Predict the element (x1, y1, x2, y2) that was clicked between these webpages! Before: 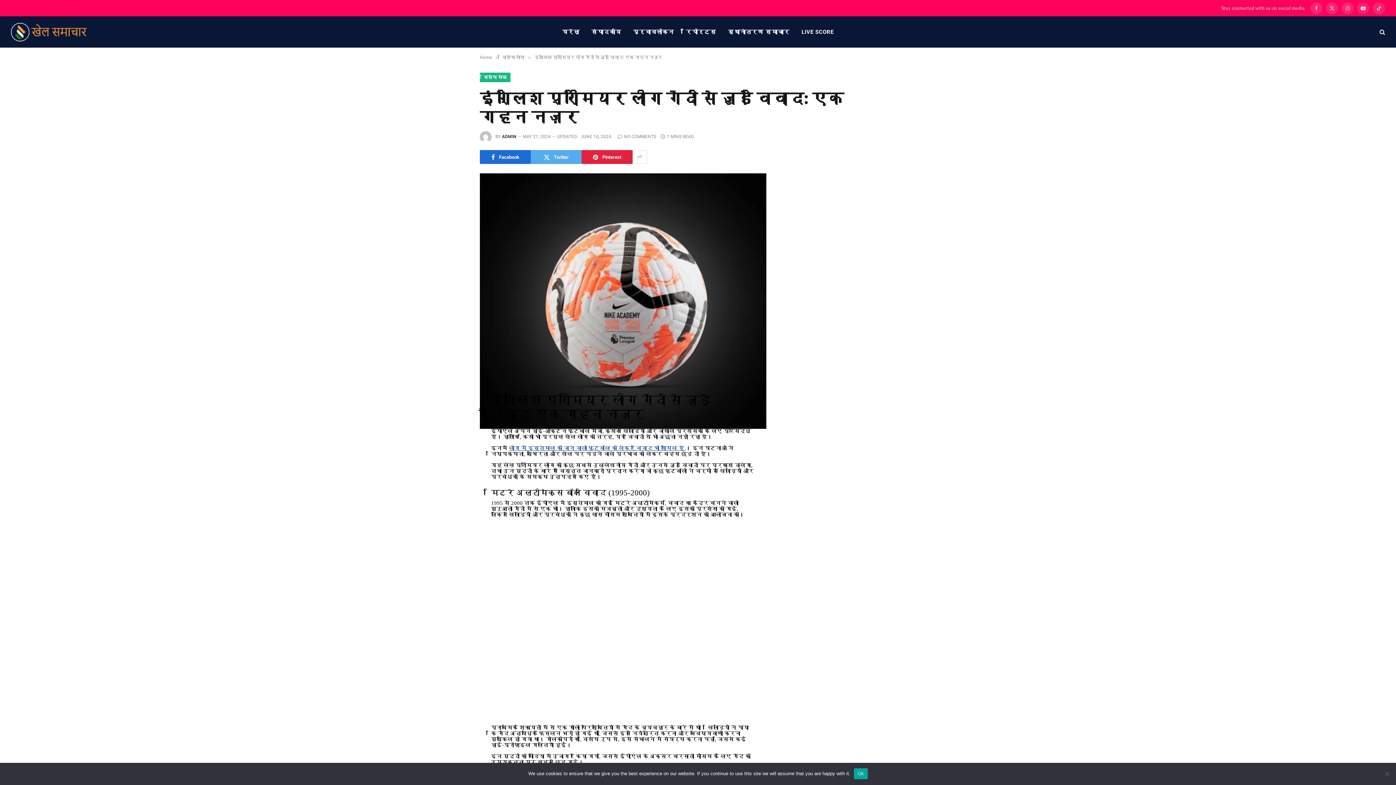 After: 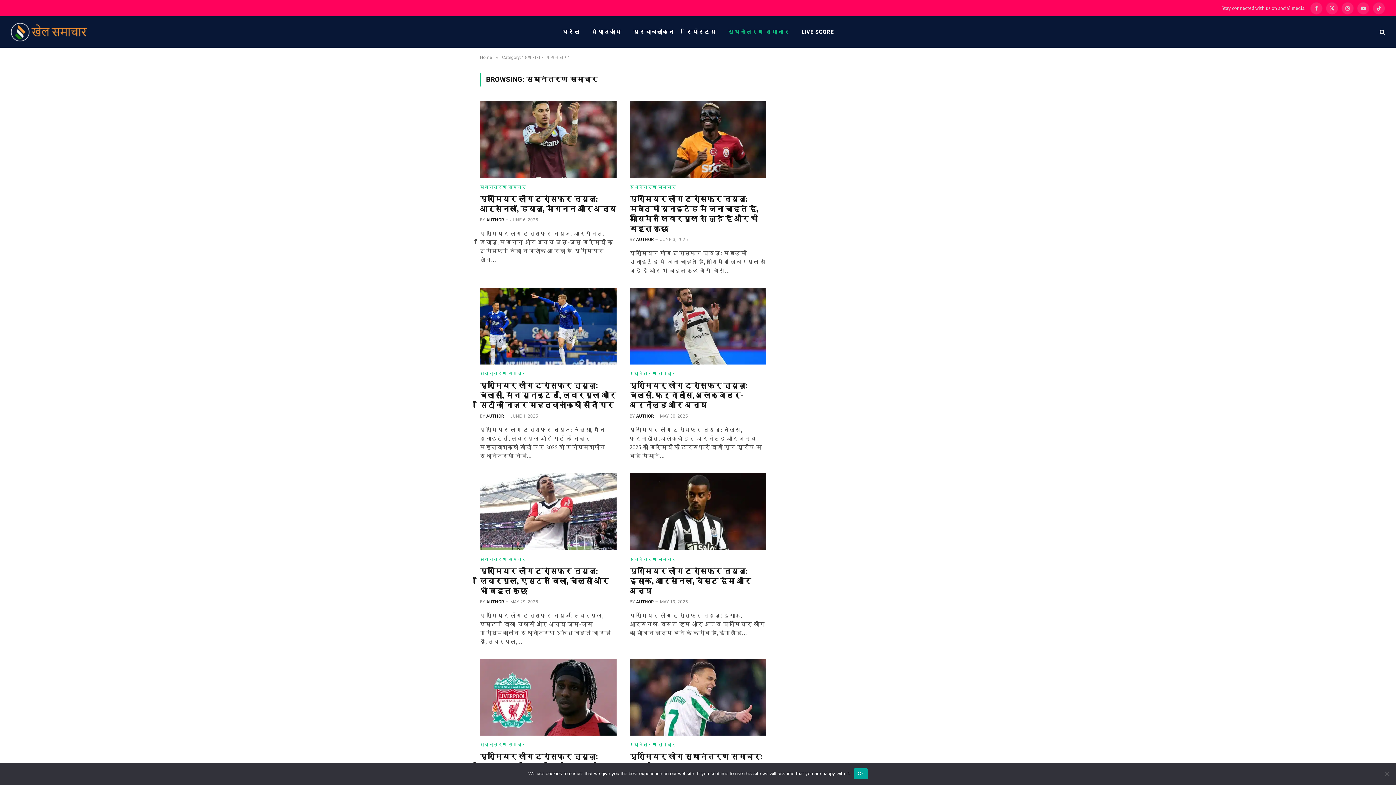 Action: label: स्थानांतरण समाचार bbox: (722, 16, 795, 47)